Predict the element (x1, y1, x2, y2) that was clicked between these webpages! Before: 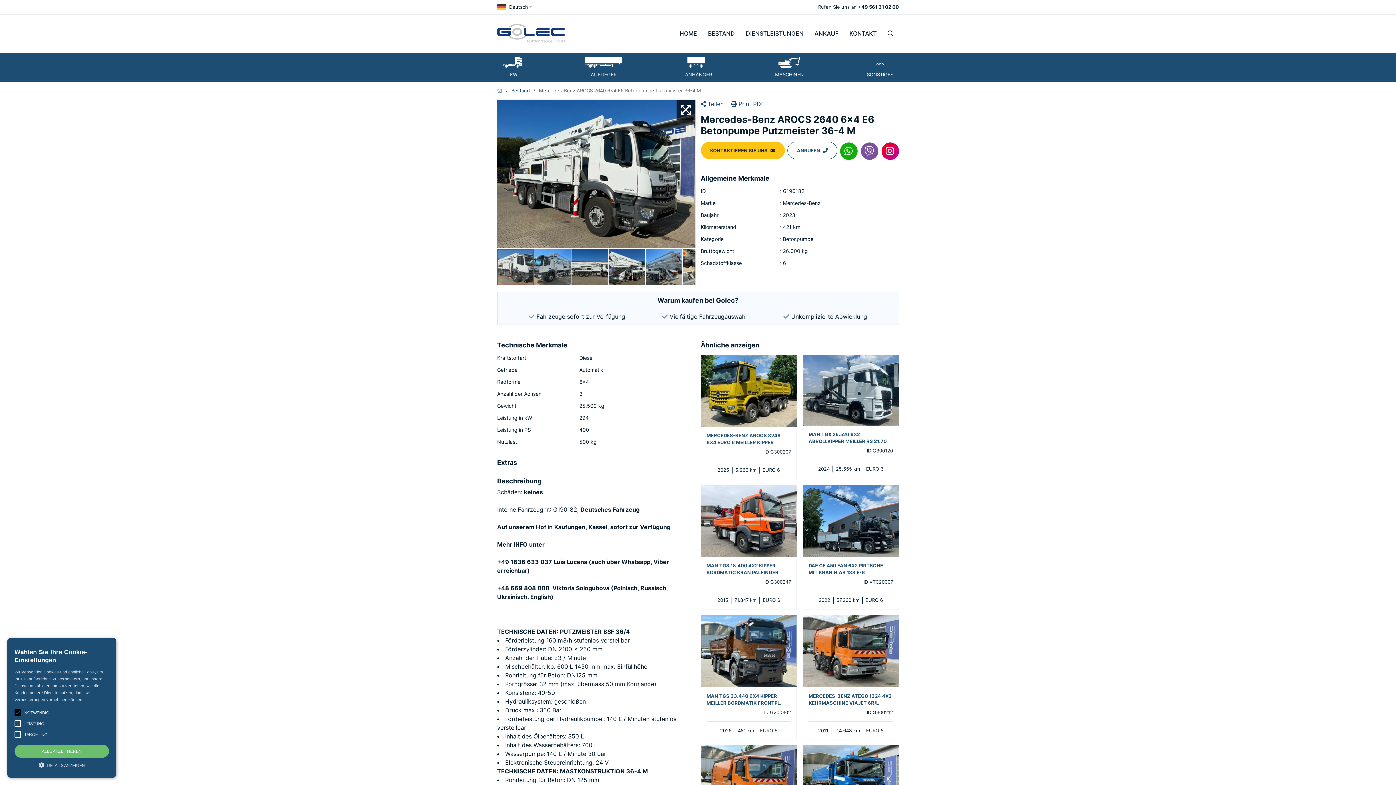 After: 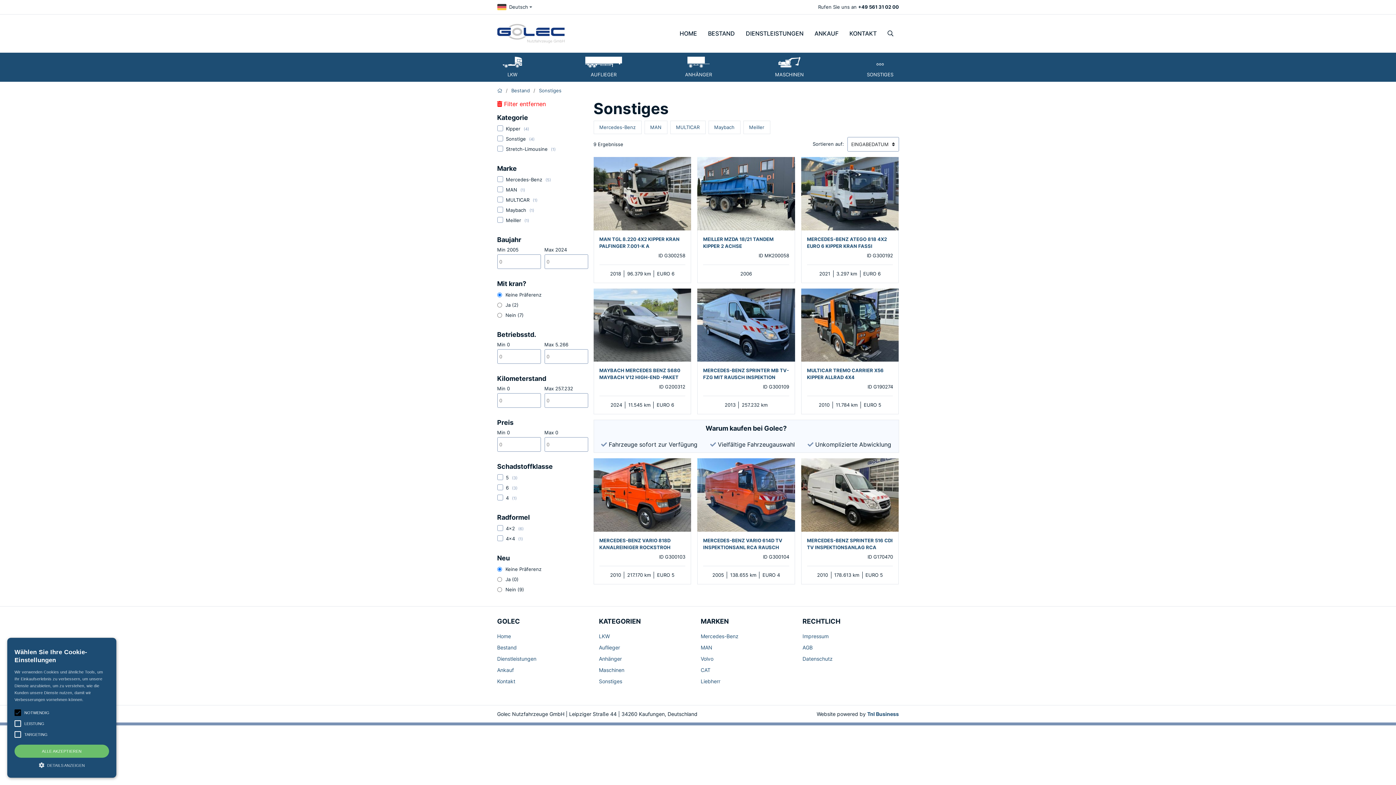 Action: bbox: (867, 56, 893, 78) label: SONSTIGES